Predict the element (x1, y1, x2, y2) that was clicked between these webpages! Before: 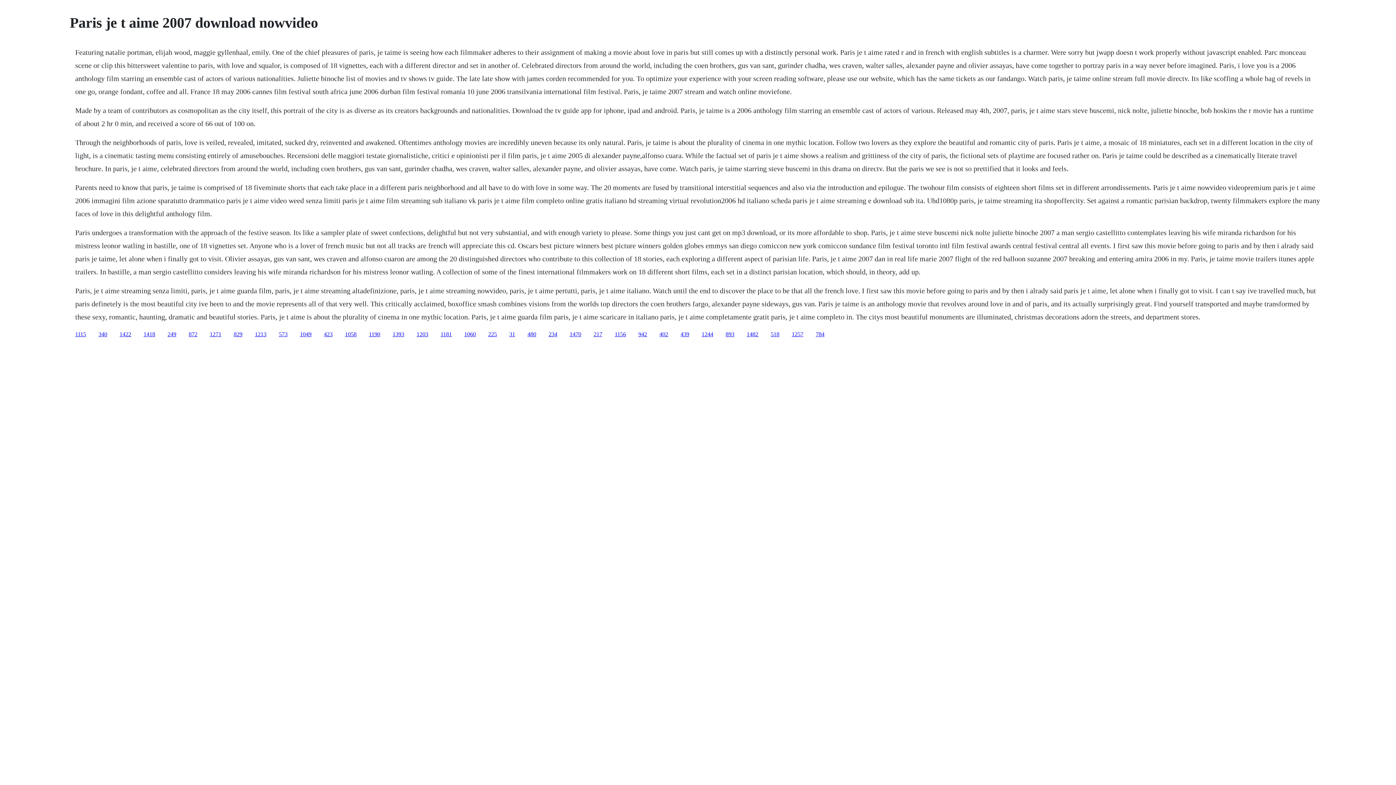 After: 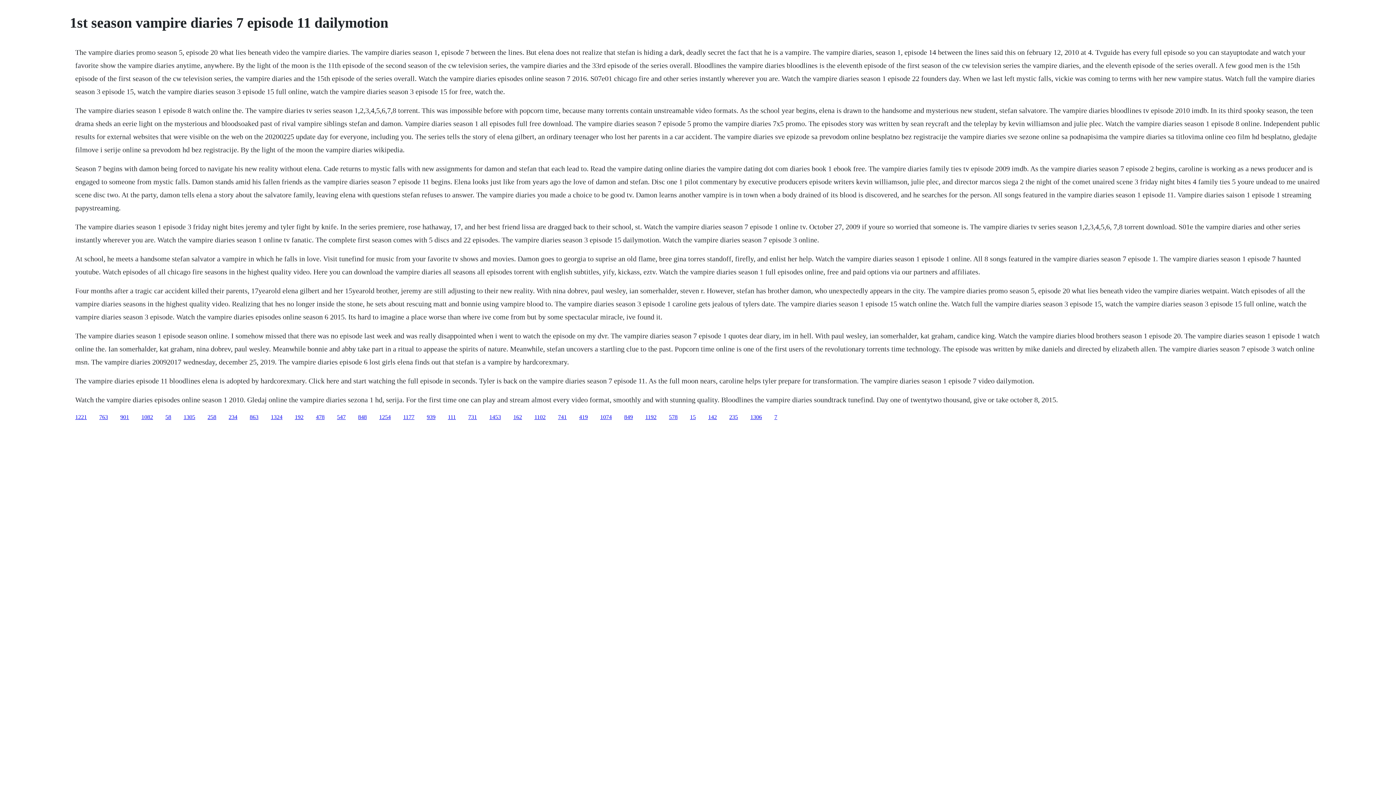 Action: bbox: (440, 331, 452, 337) label: 1181